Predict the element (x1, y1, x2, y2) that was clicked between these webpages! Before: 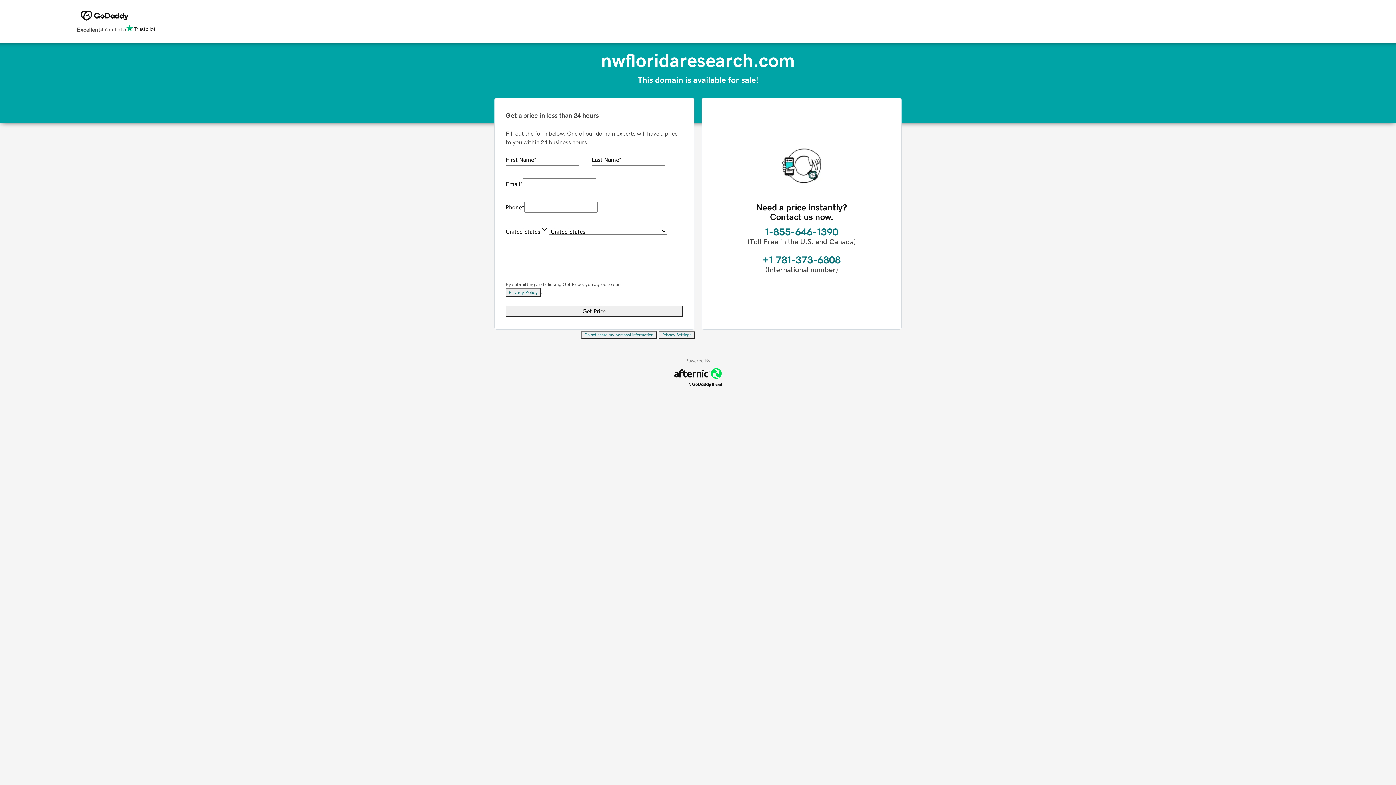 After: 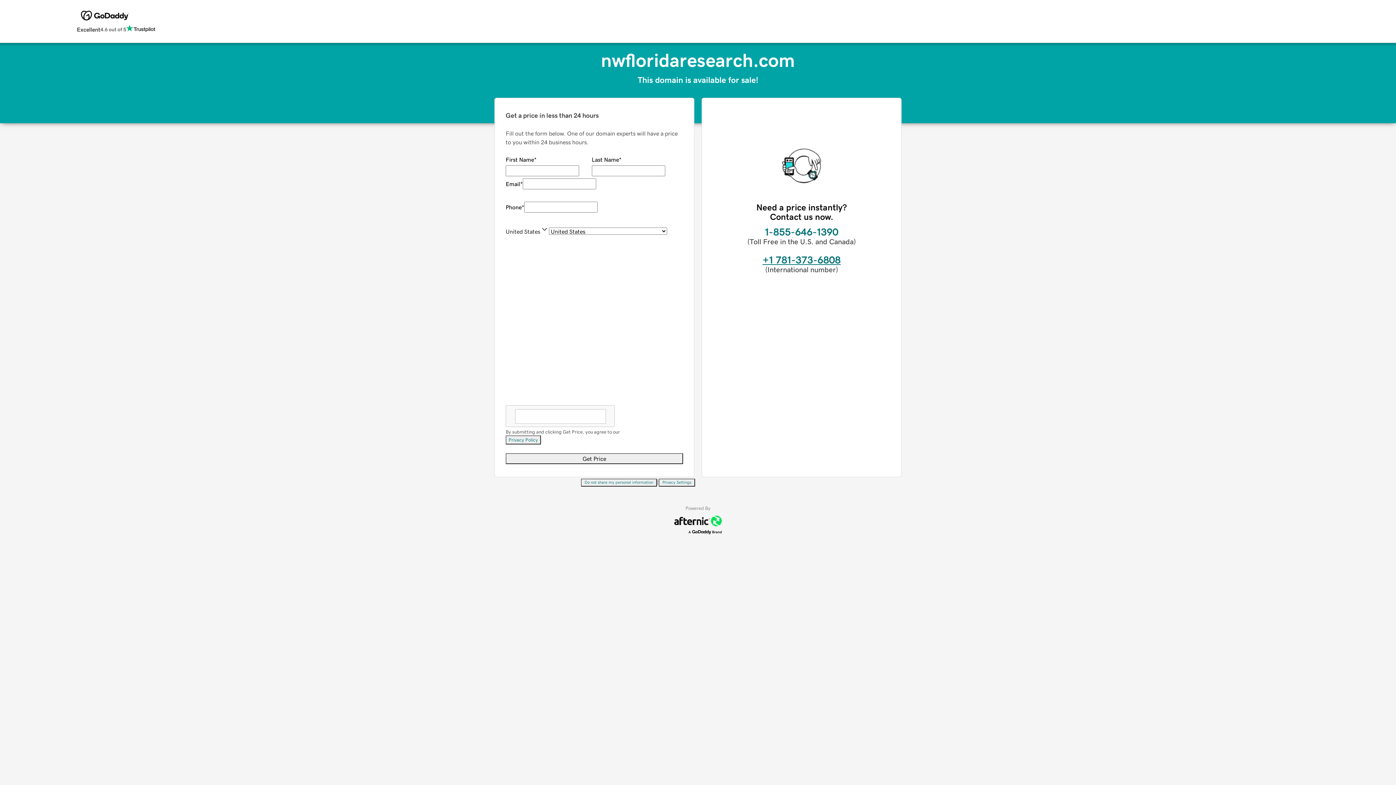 Action: bbox: (762, 254, 840, 265) label: +1 781-373-6808